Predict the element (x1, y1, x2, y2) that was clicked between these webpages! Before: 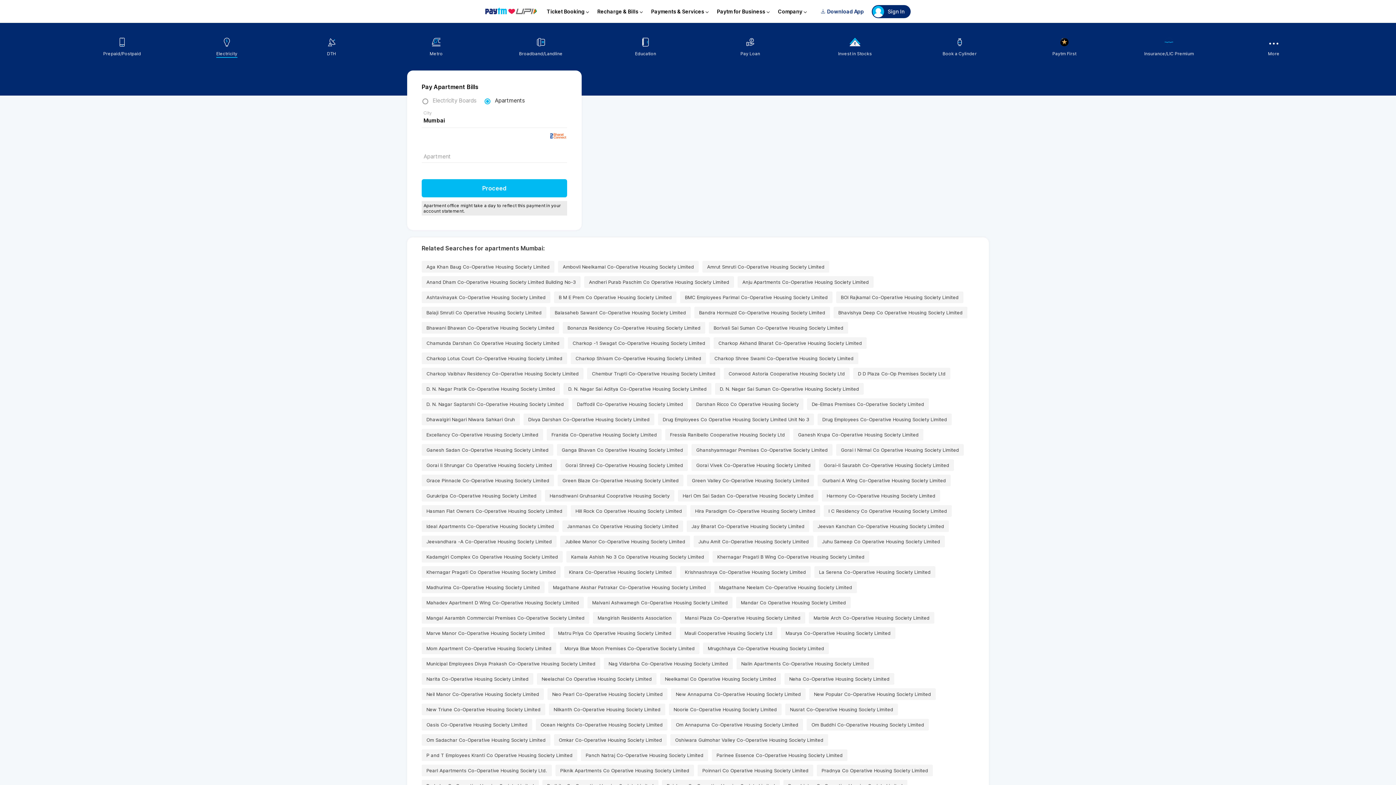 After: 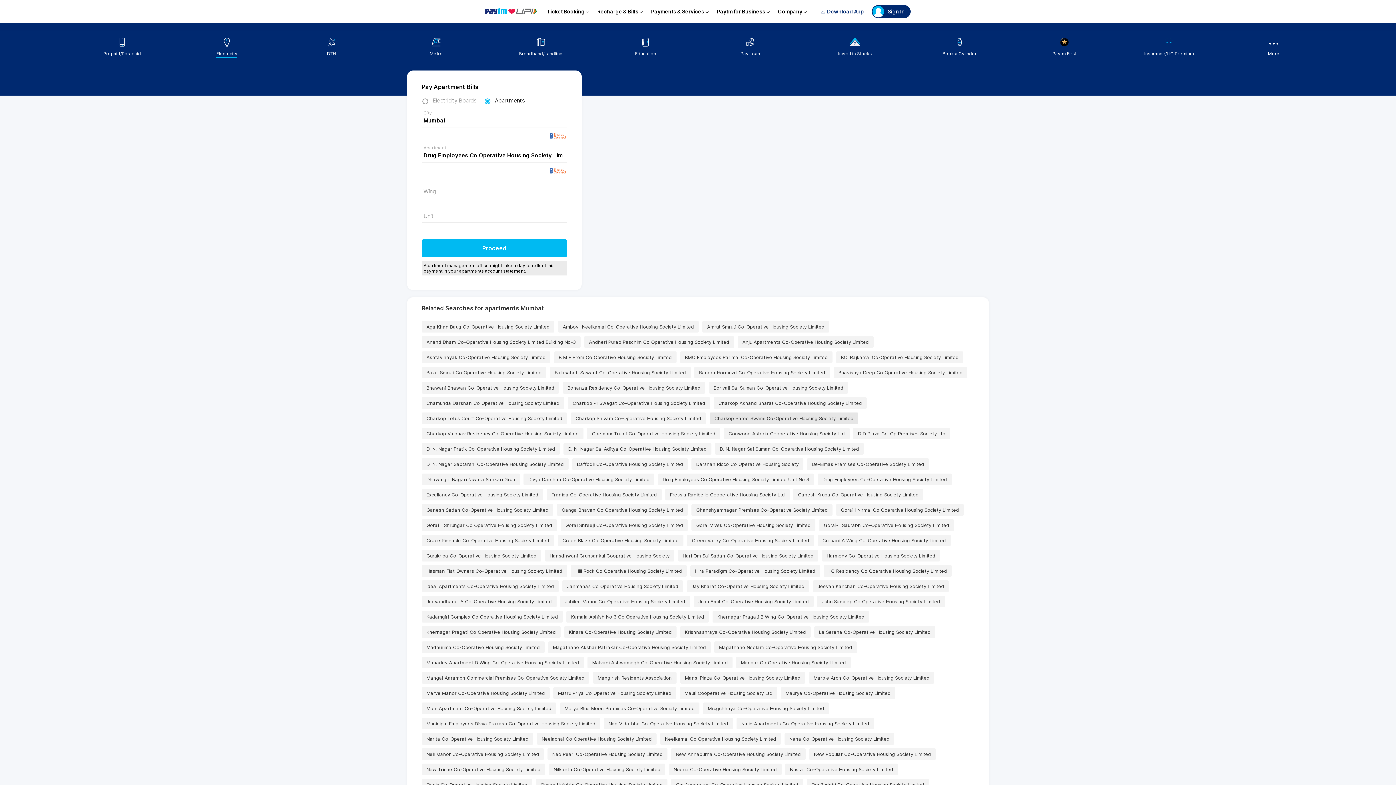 Action: label: Drug Employees Co Operative Housing Society Limited Unit No 3 bbox: (658, 413, 814, 425)